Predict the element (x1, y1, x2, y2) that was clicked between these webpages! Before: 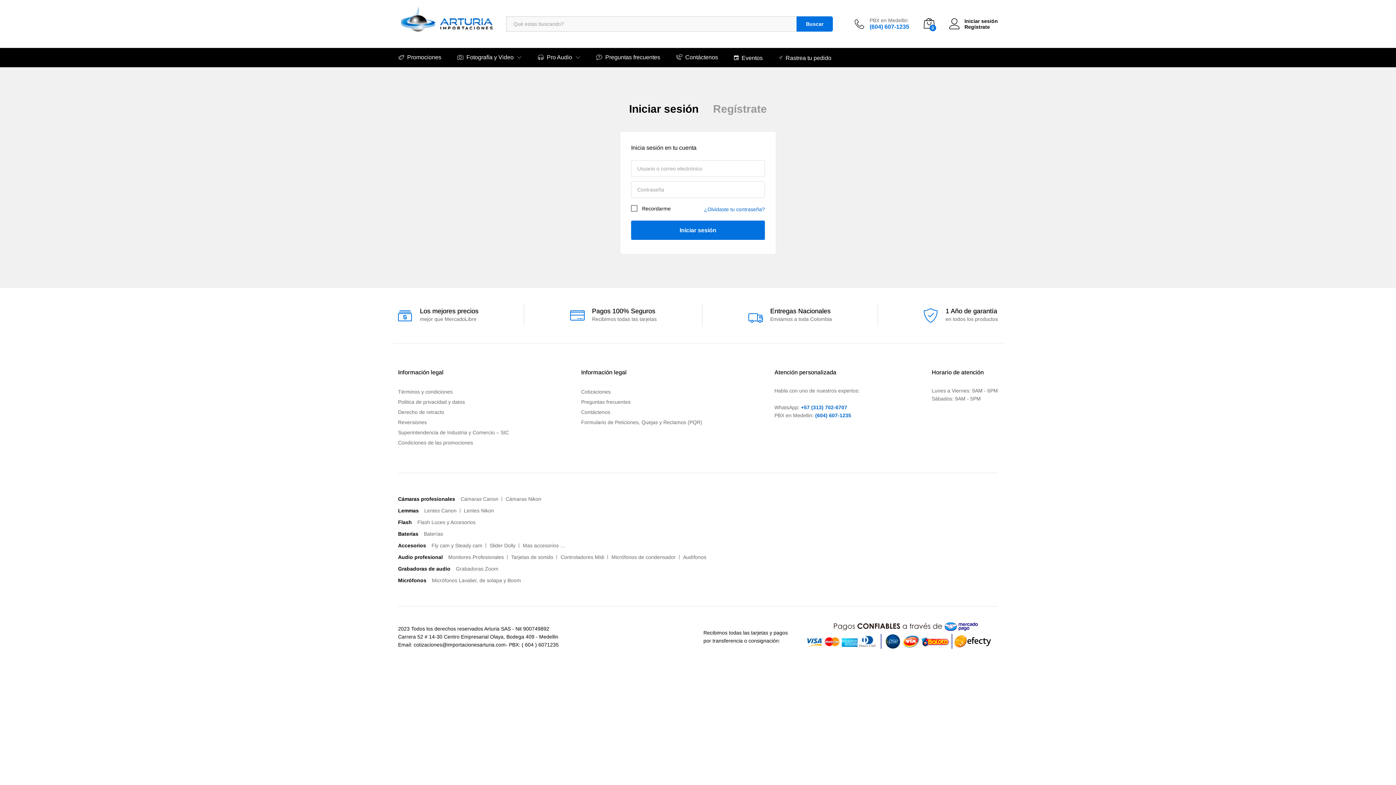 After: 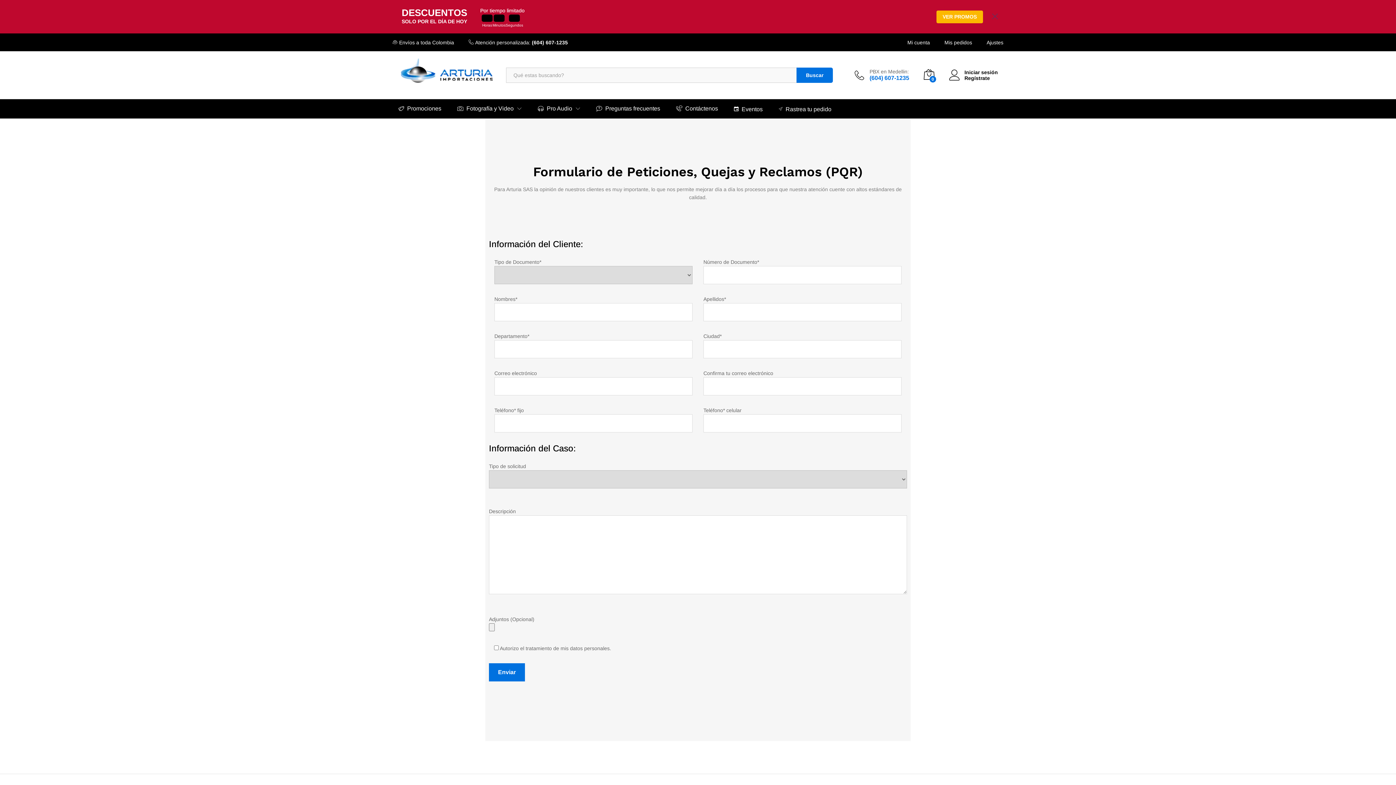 Action: label: Formulario de Peticiones, Quejas y Reclamos (PQR) bbox: (581, 419, 702, 425)